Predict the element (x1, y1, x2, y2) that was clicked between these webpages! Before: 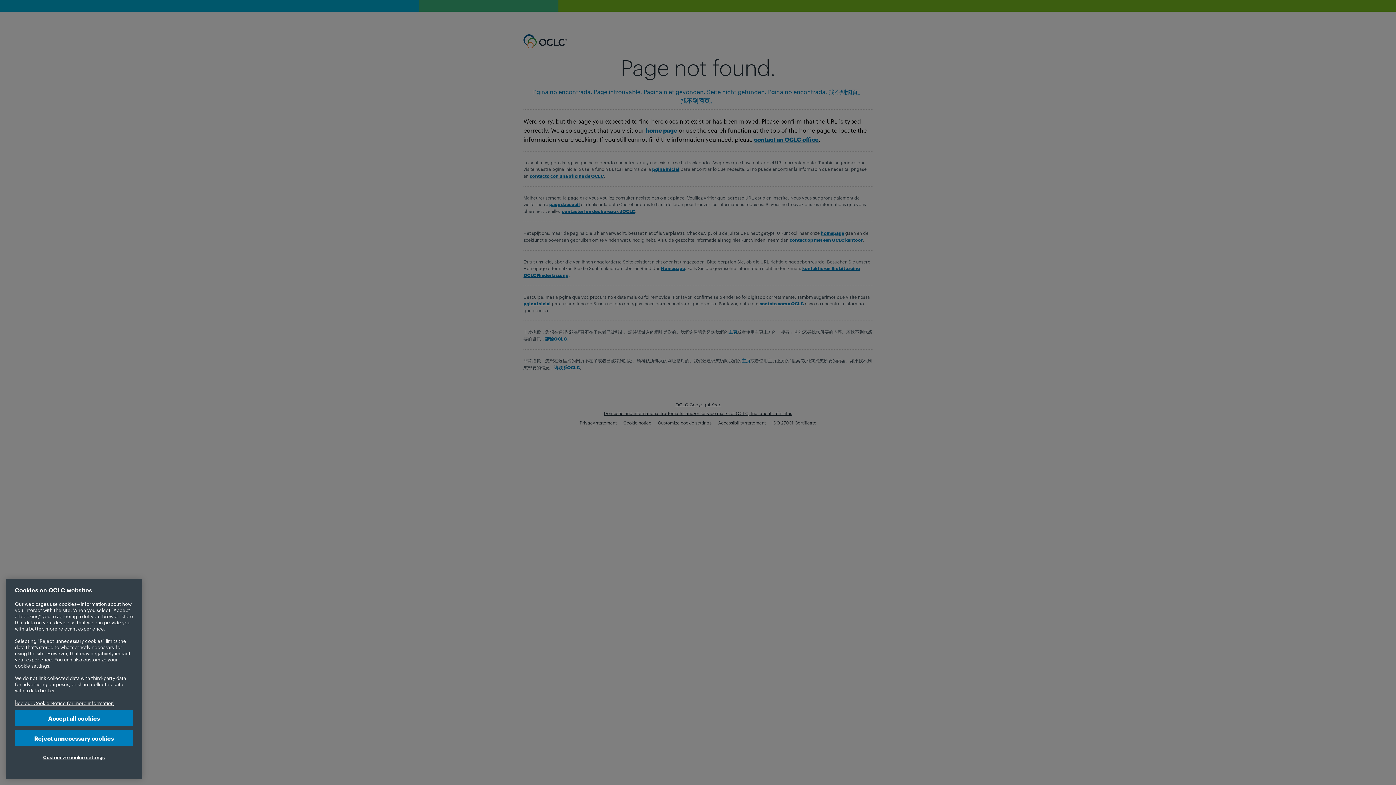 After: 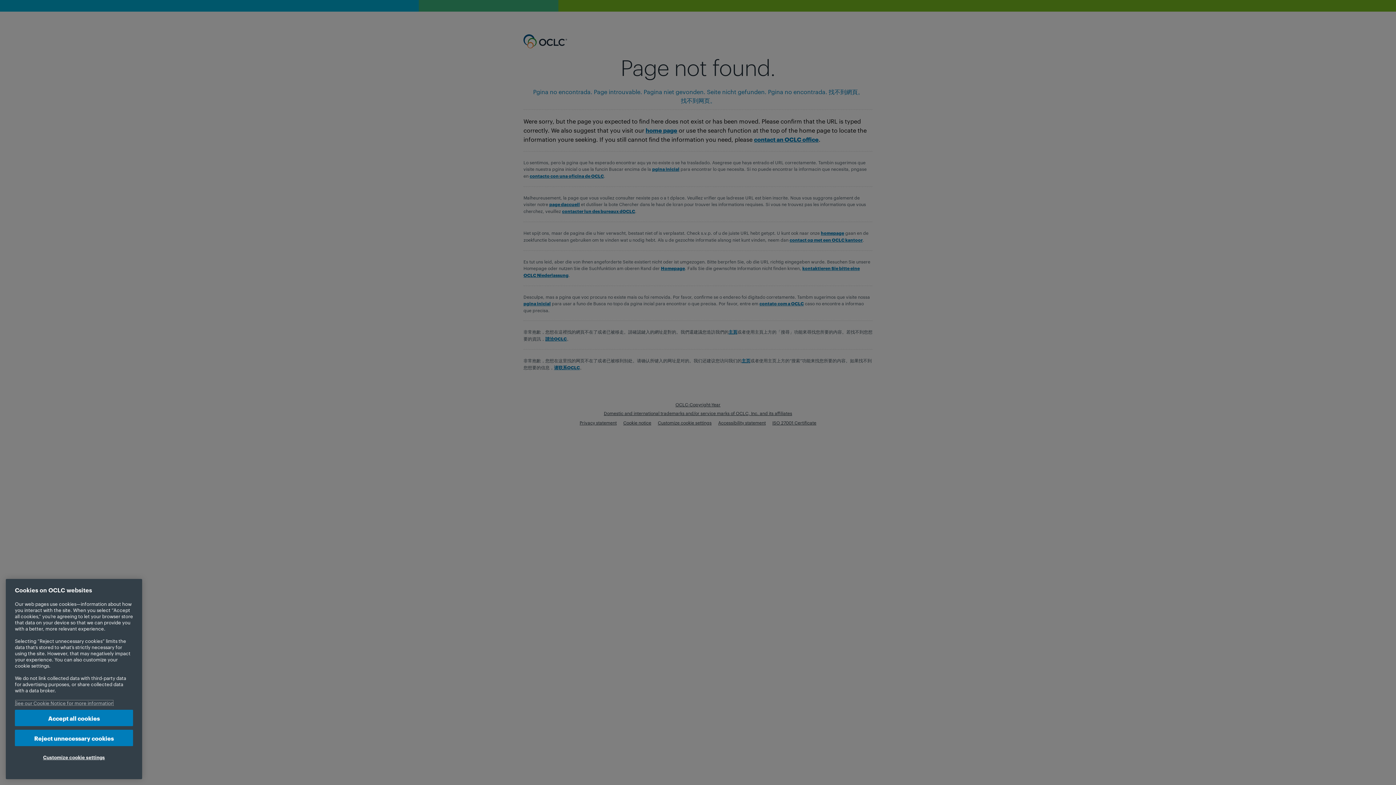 Action: bbox: (14, 700, 113, 706) label: More information about your privacy, opens in a new tab